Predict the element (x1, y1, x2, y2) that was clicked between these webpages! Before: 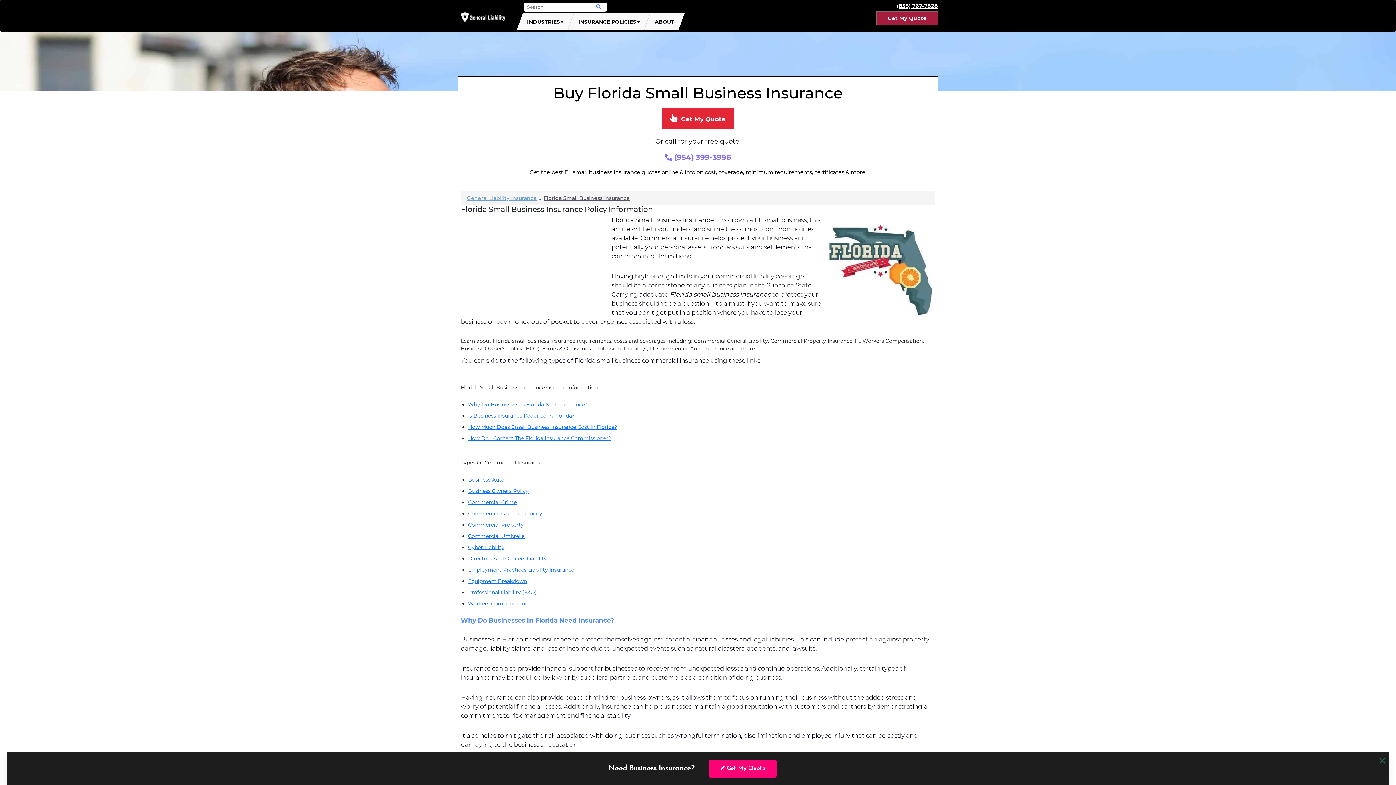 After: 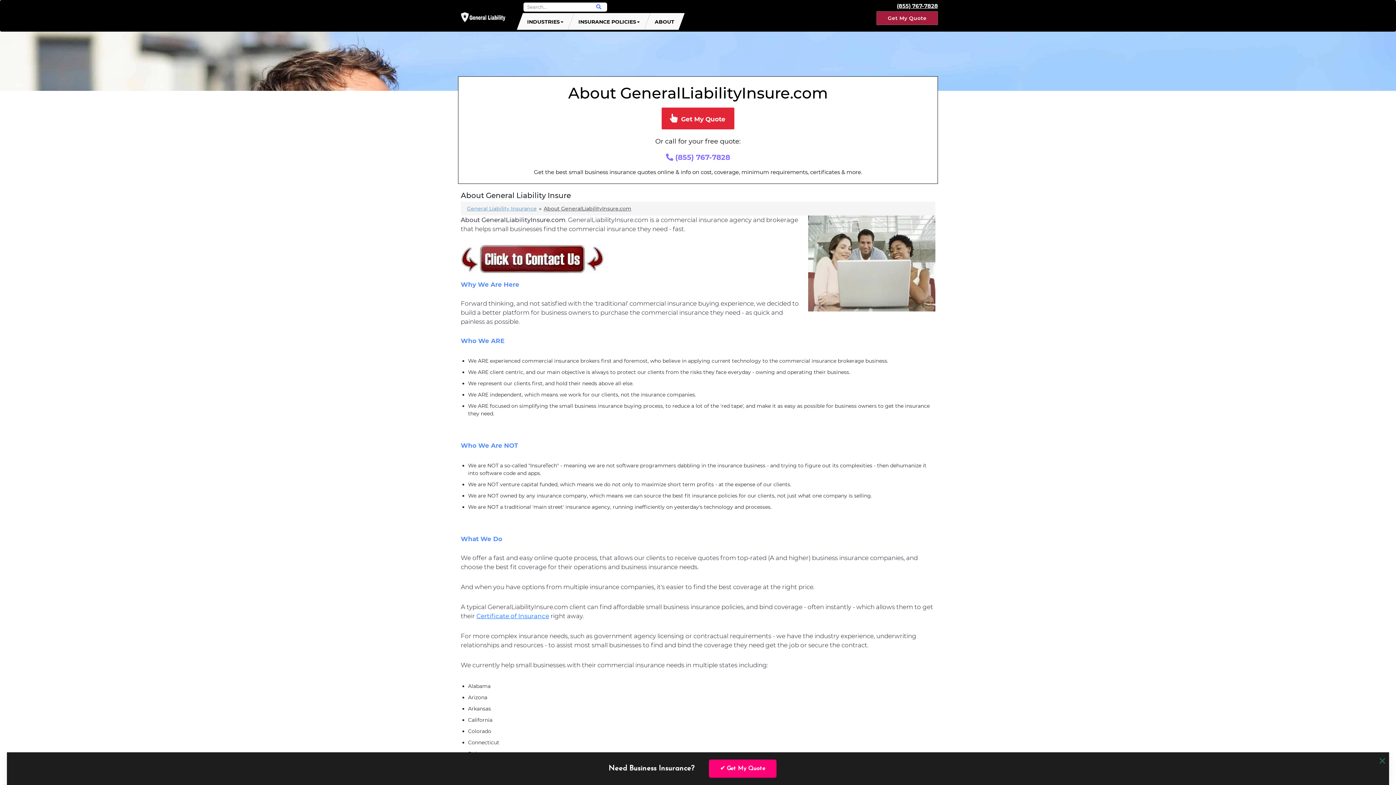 Action: bbox: (651, 13, 678, 29) label: ABOUT